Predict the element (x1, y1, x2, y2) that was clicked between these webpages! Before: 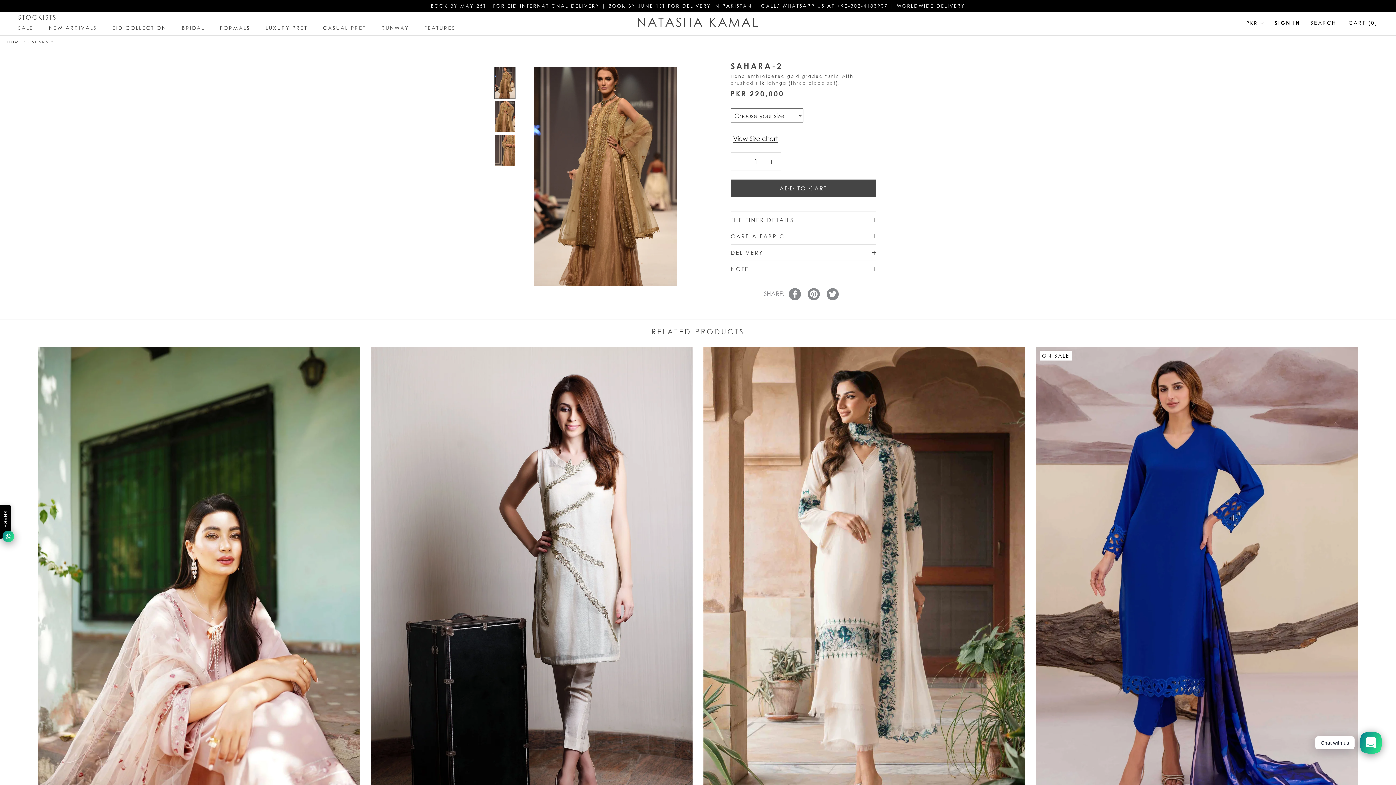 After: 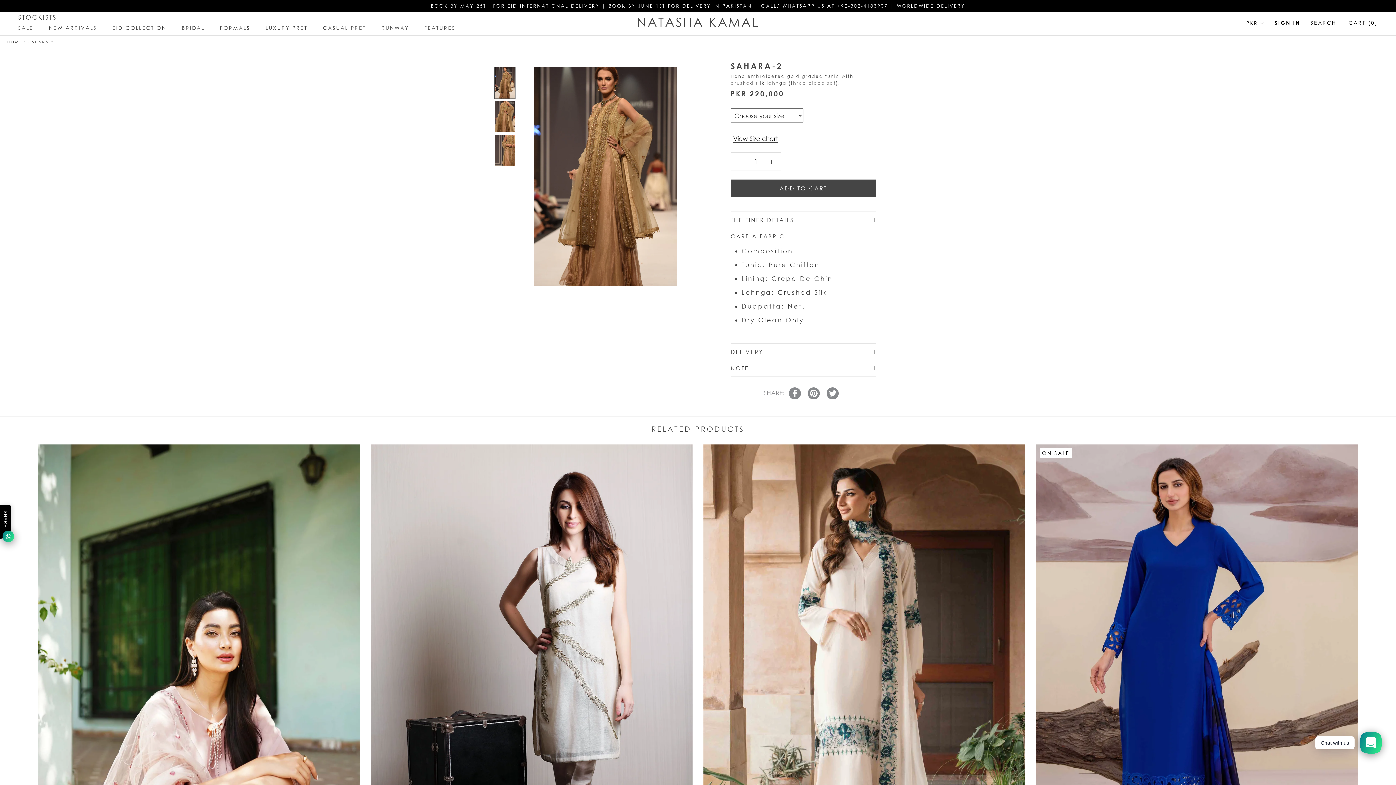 Action: bbox: (730, 228, 876, 244) label: CARE & FABRIC